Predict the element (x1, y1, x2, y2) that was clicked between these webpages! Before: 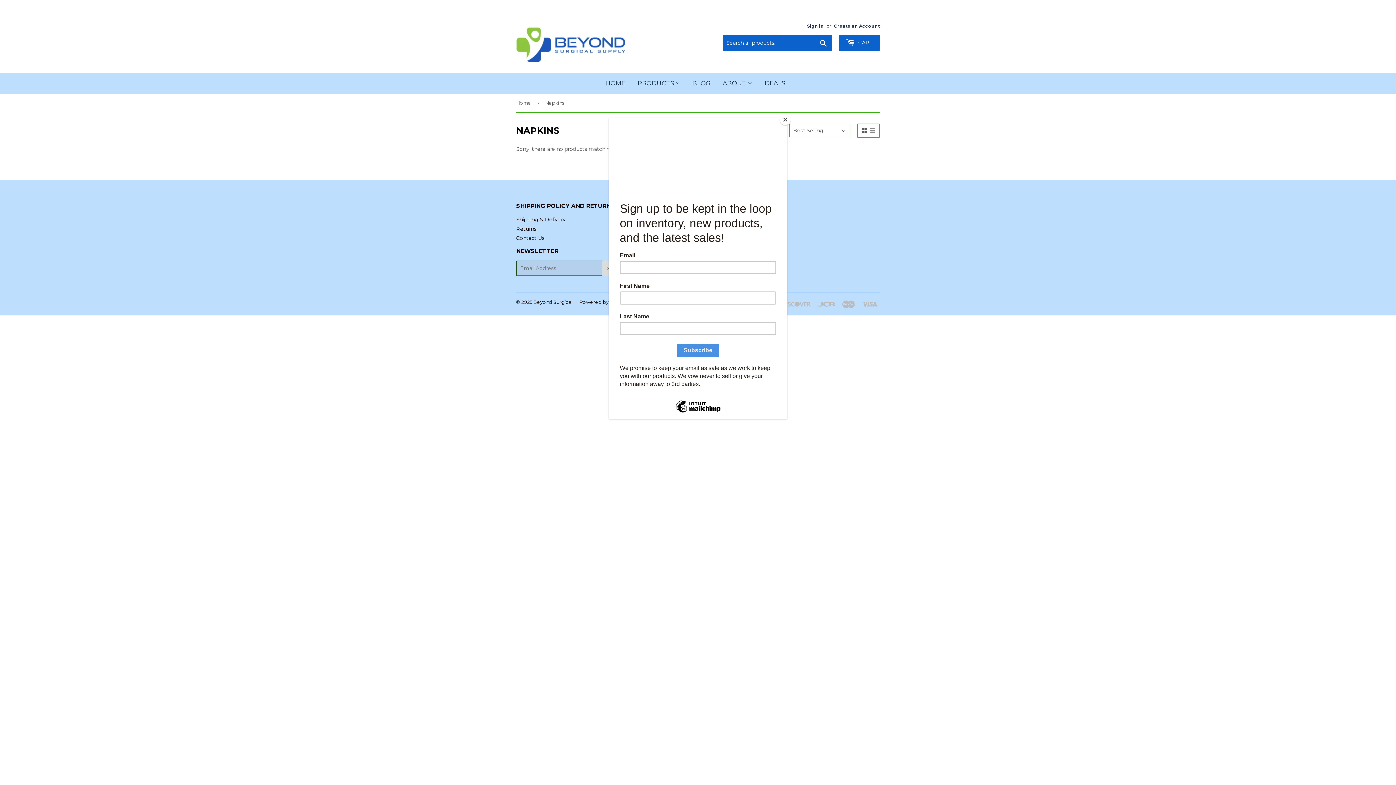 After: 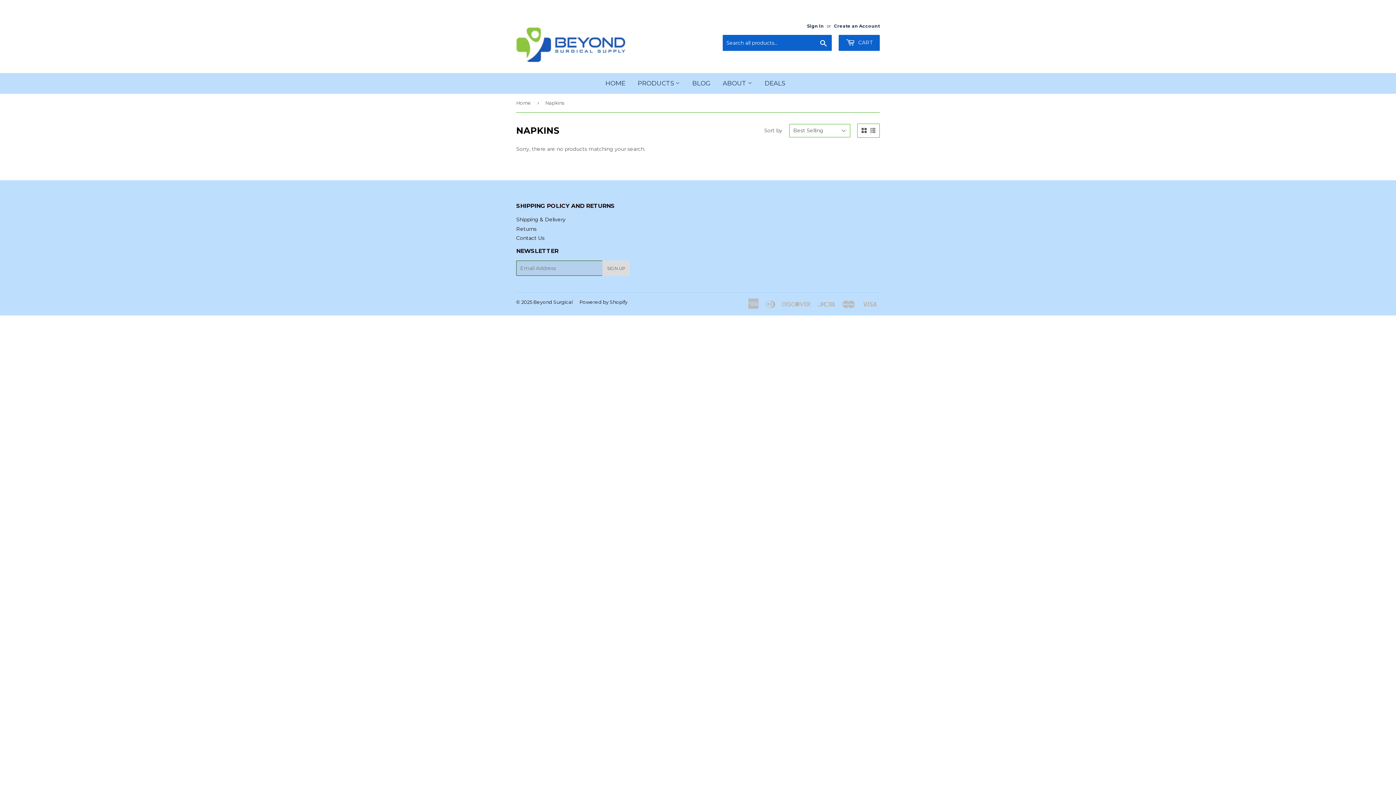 Action: label: Close bbox: (780, 114, 790, 125)